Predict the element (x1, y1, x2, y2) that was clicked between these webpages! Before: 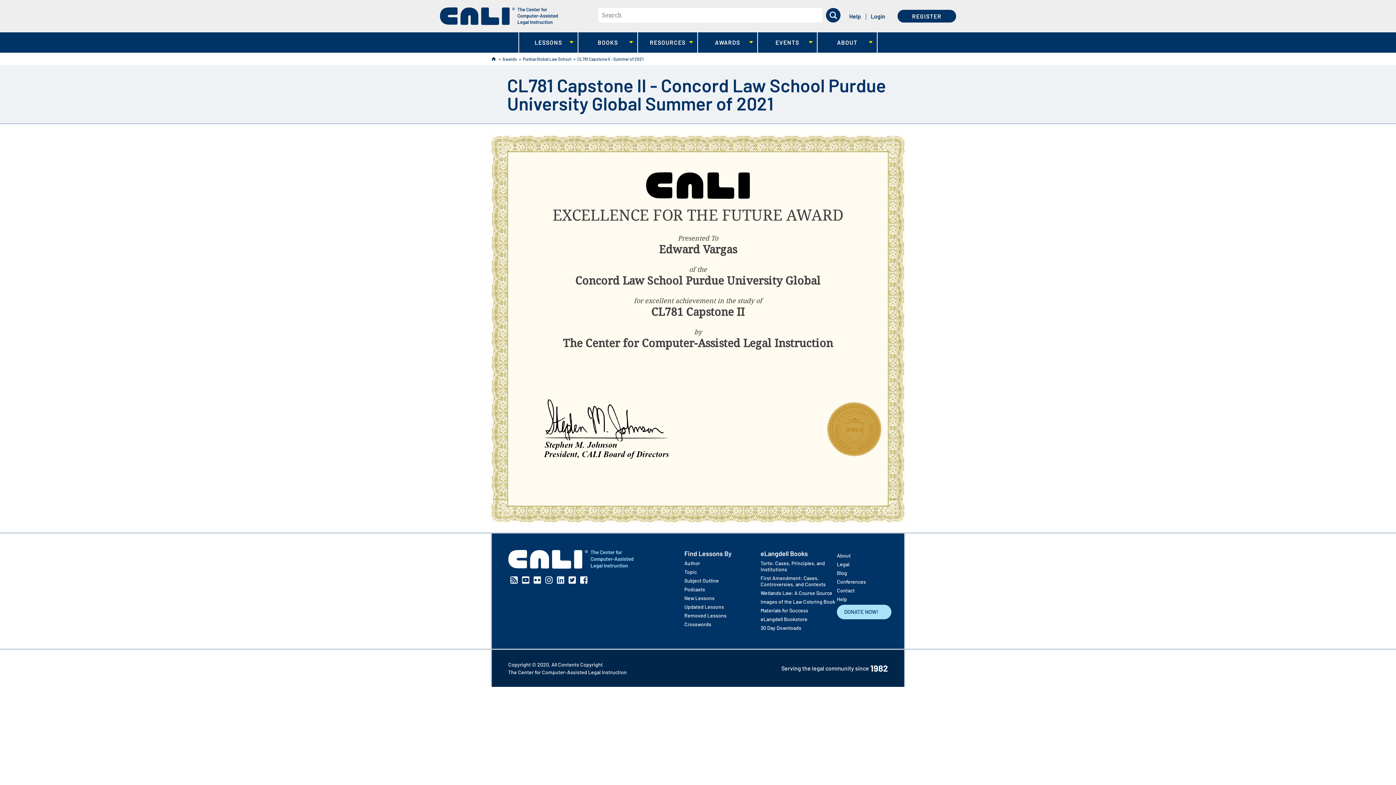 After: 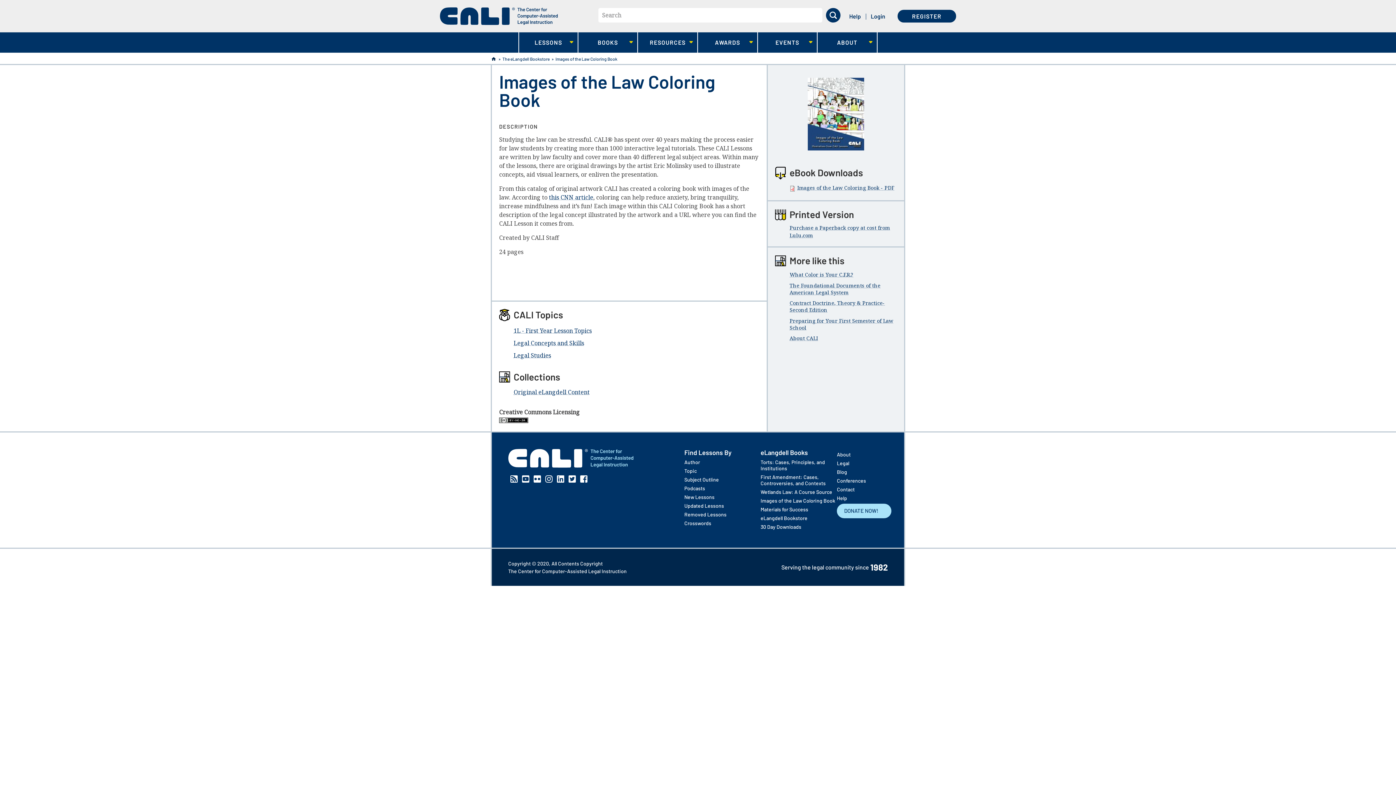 Action: label: Images of the Law Coloring Book bbox: (760, 598, 837, 604)